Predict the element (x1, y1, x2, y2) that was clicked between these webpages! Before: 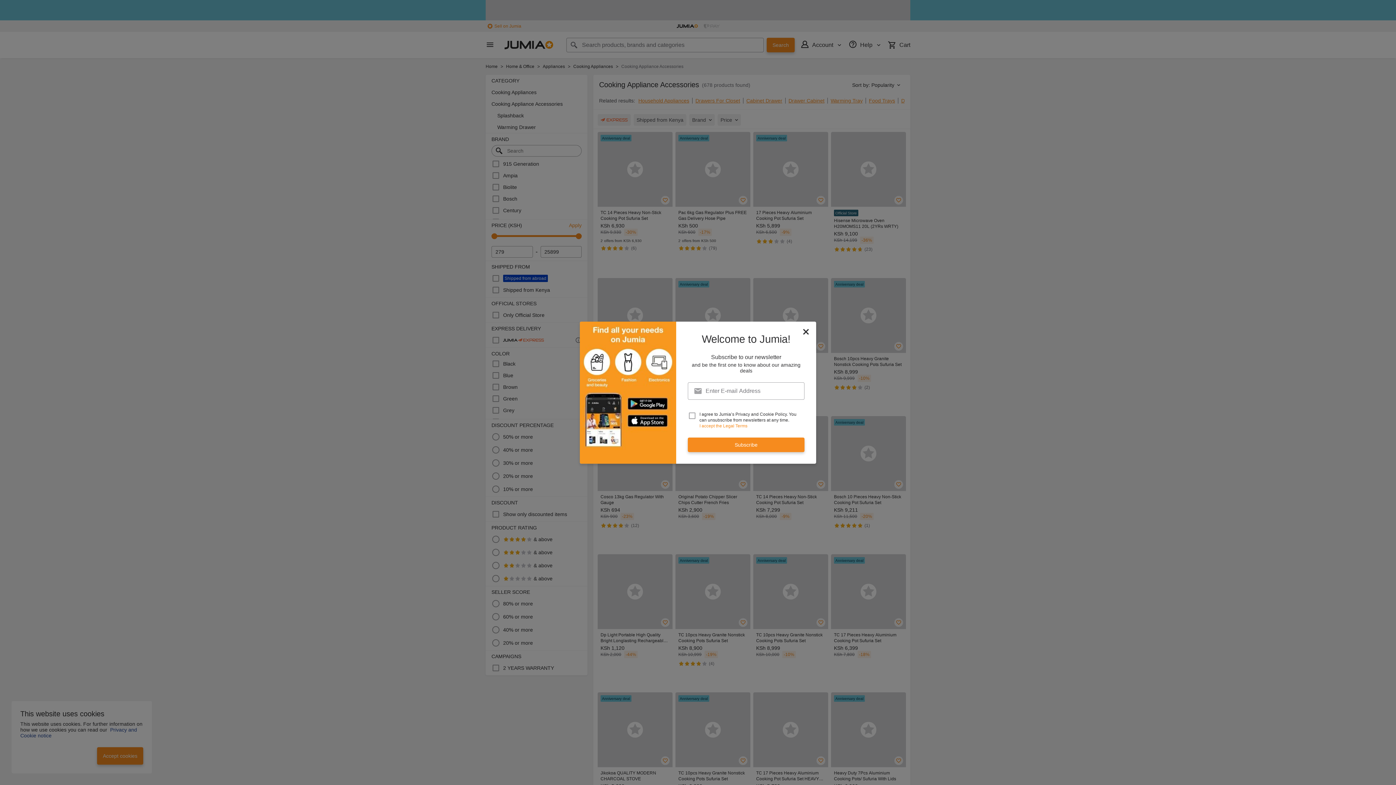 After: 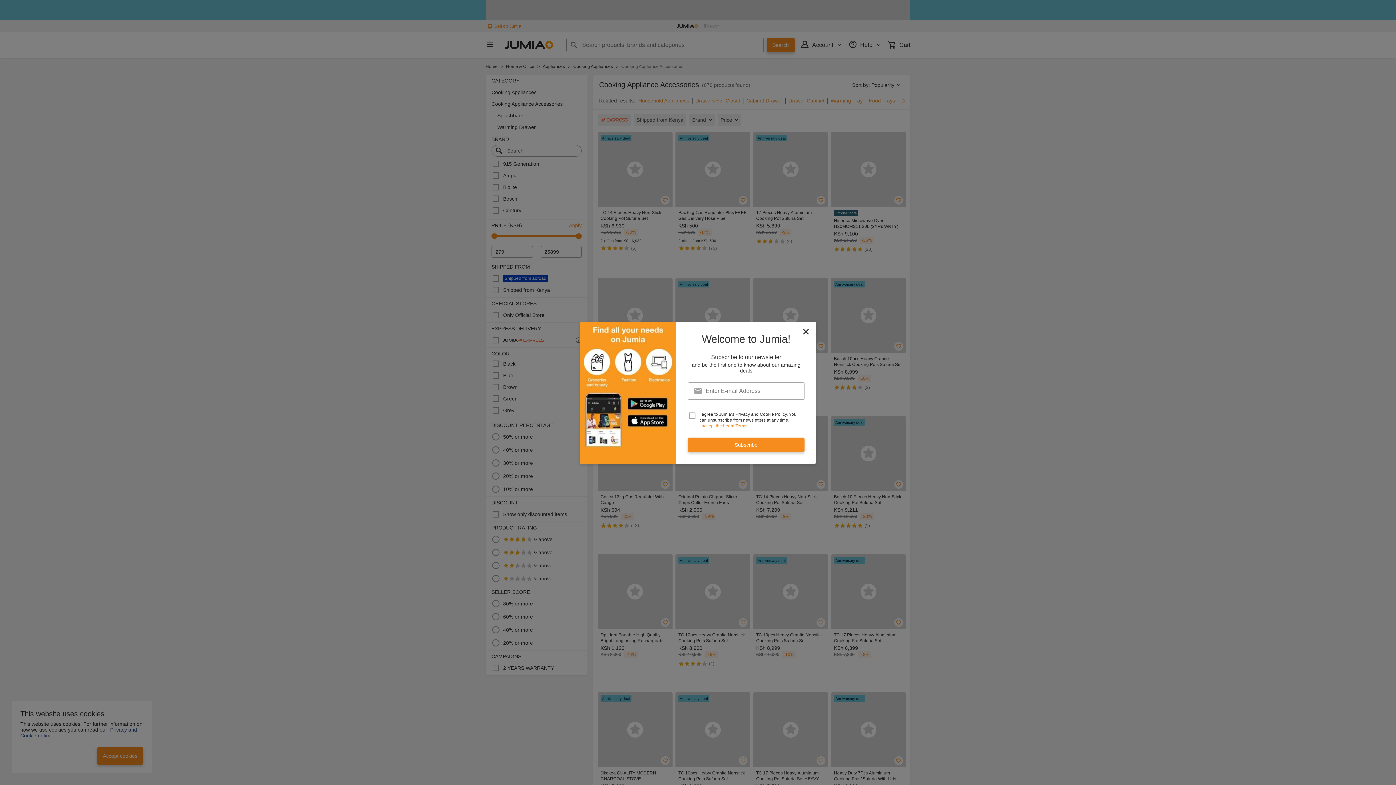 Action: label: I accept the Legal Terms bbox: (699, 423, 747, 428)